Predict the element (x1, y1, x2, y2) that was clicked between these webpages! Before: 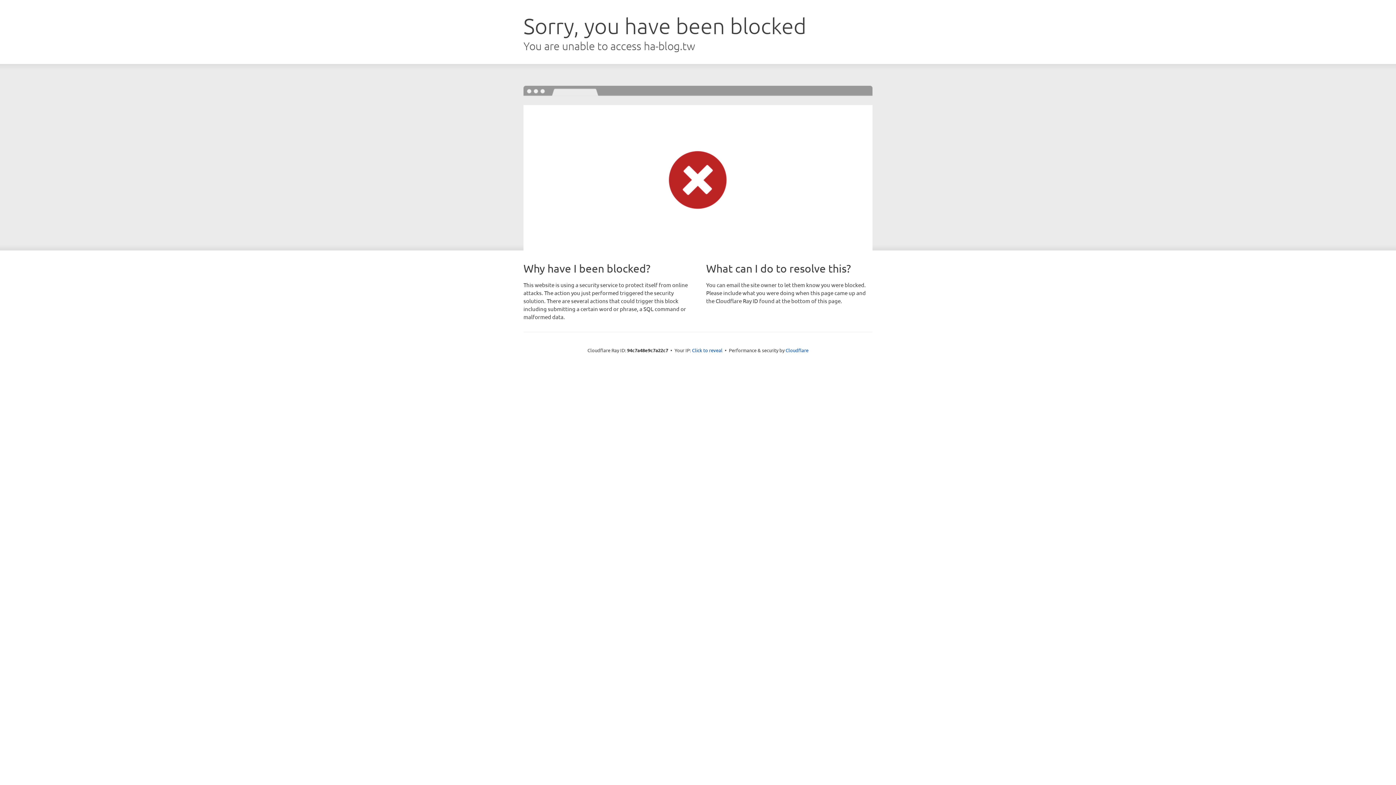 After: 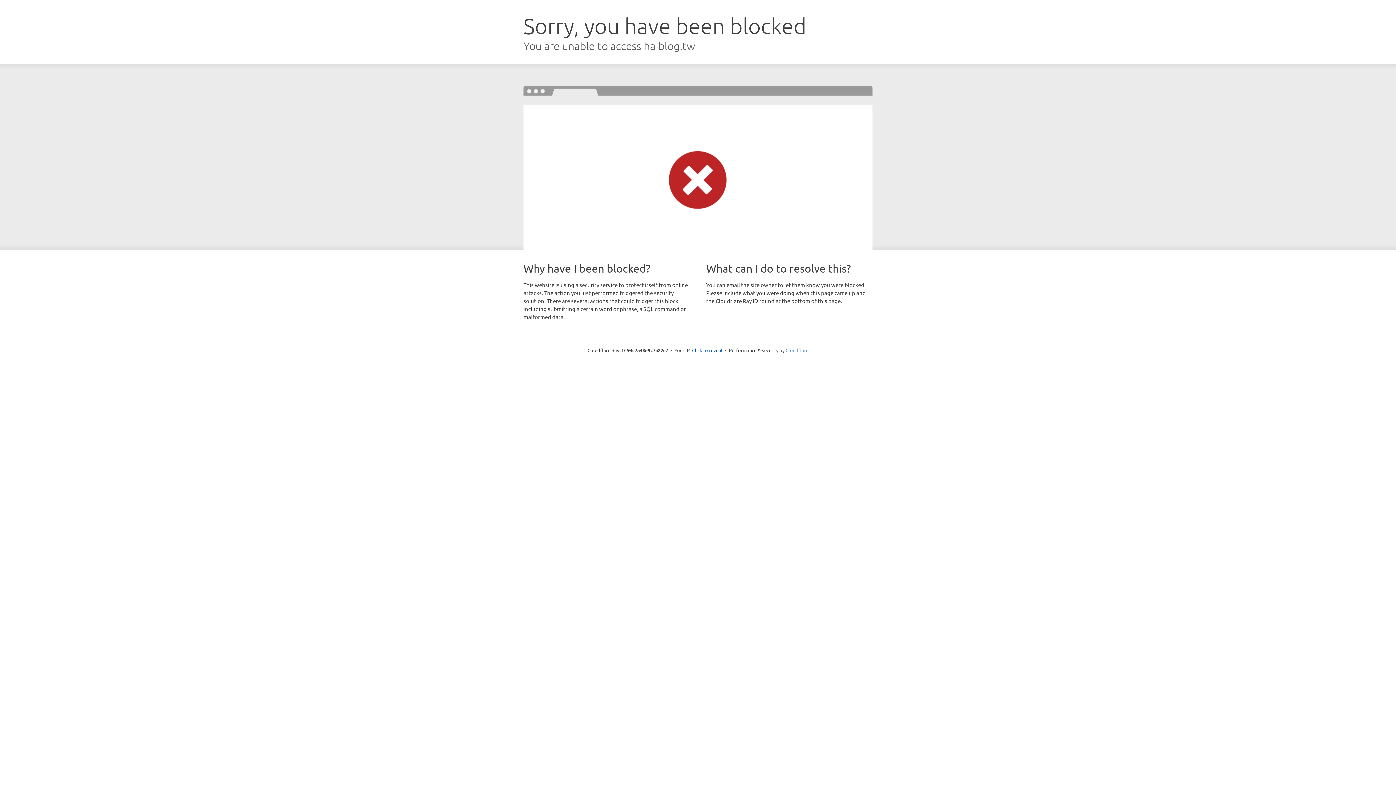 Action: bbox: (785, 347, 808, 353) label: Cloudflare